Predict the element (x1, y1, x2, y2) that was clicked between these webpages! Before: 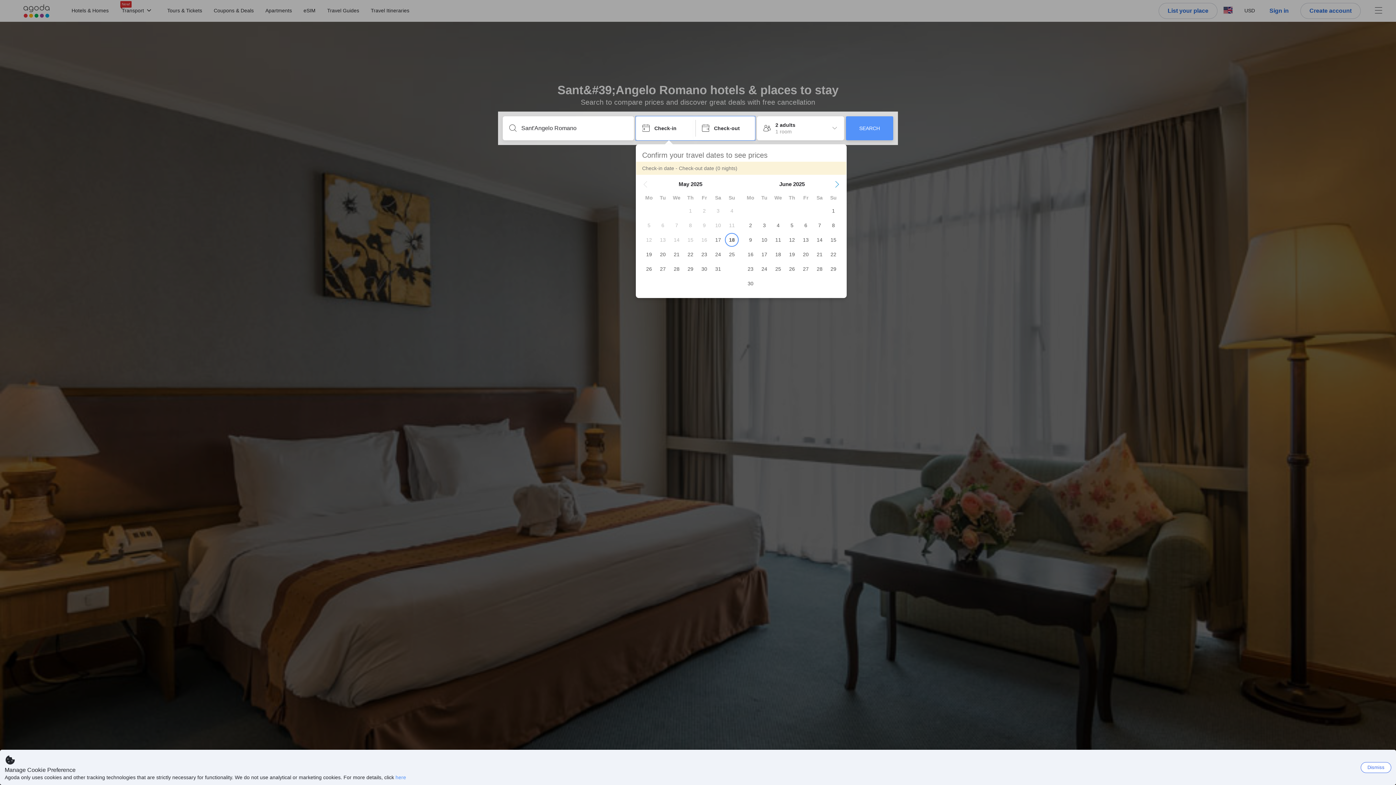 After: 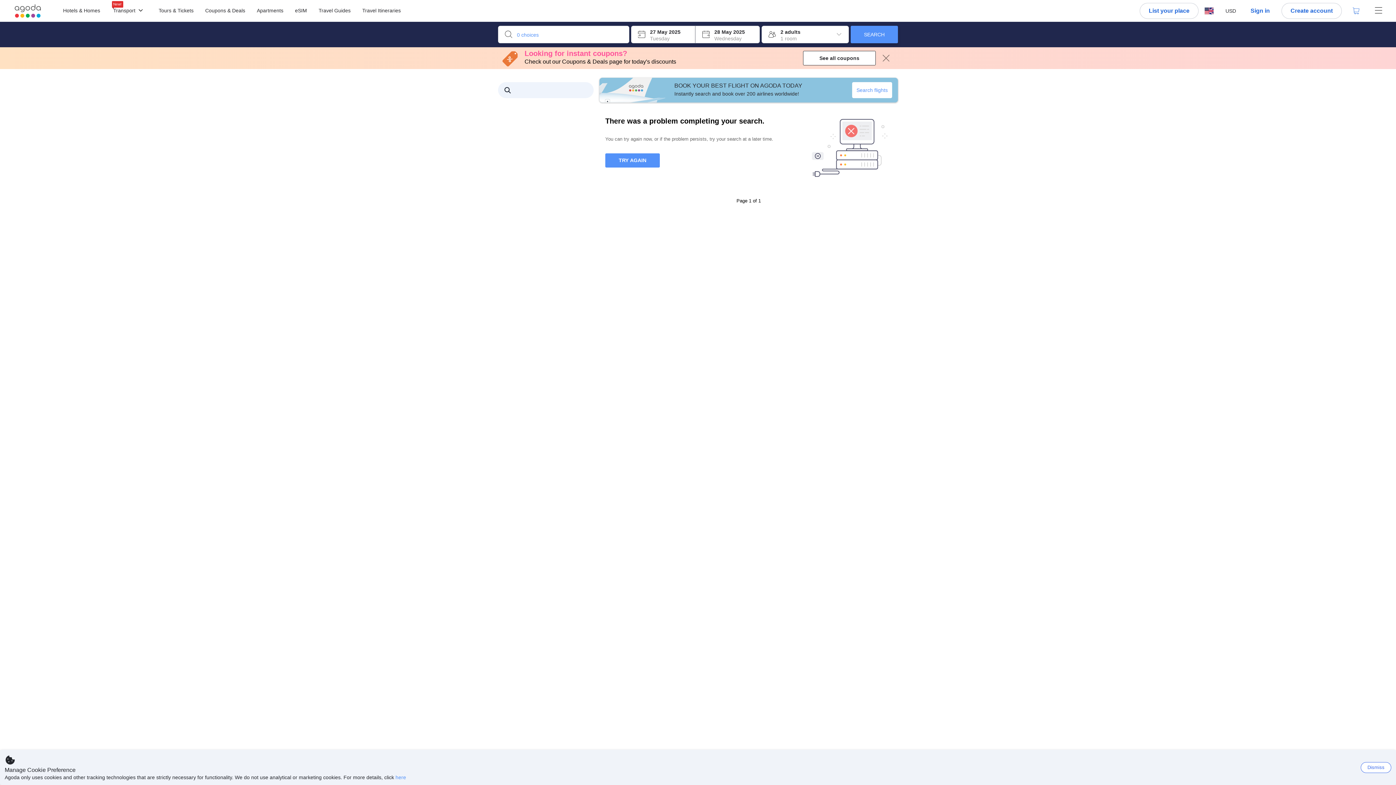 Action: label: SEARCH bbox: (846, 116, 893, 140)